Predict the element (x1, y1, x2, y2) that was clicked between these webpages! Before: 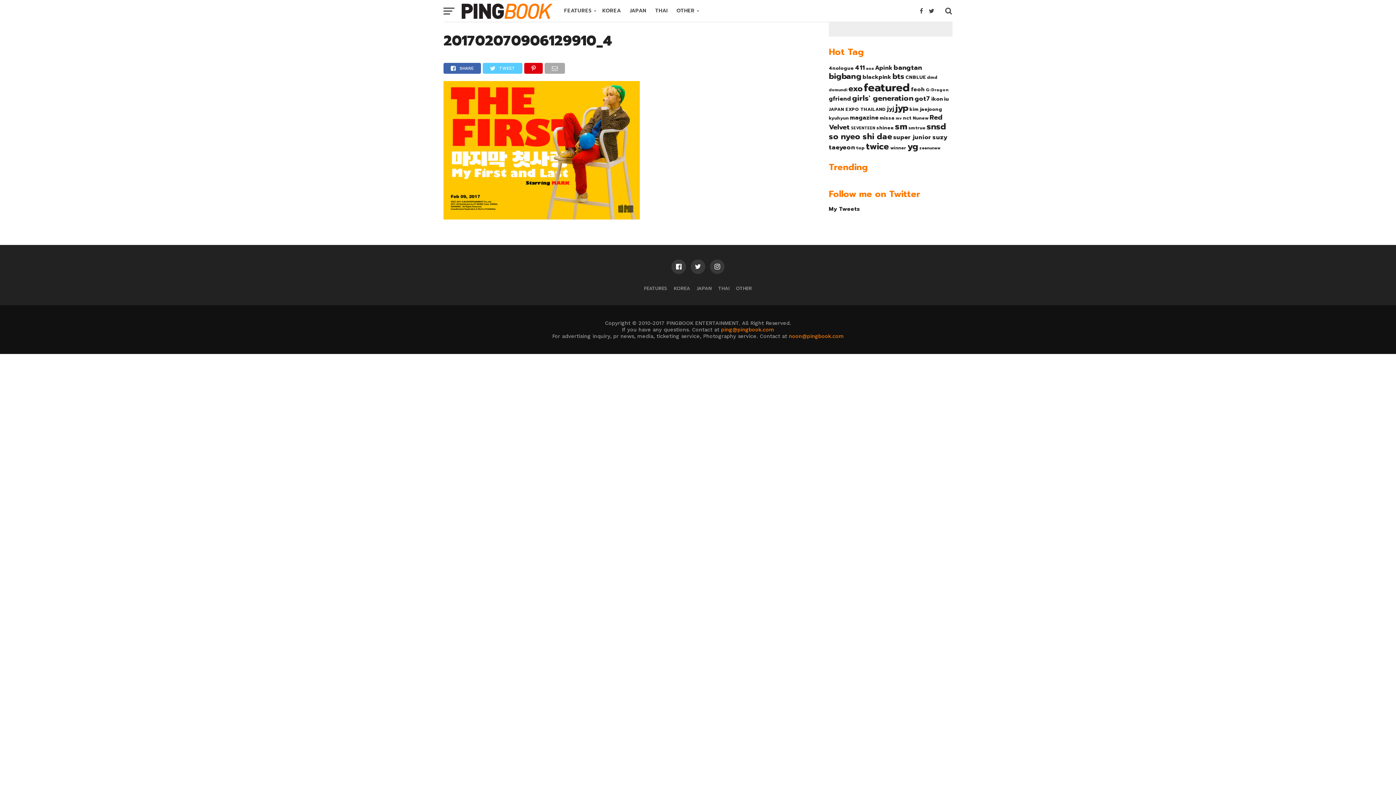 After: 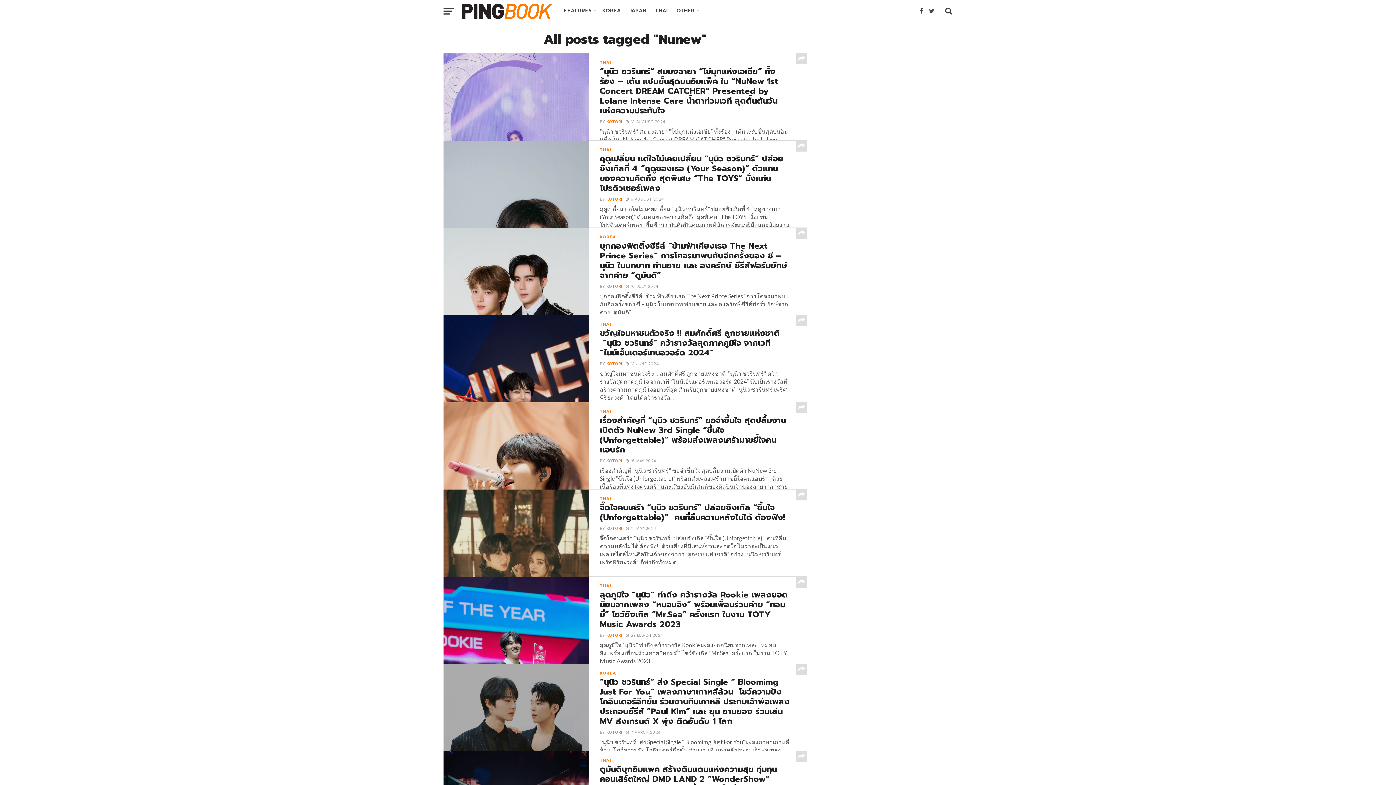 Action: bbox: (913, 114, 928, 121) label: Nunew (18 items)